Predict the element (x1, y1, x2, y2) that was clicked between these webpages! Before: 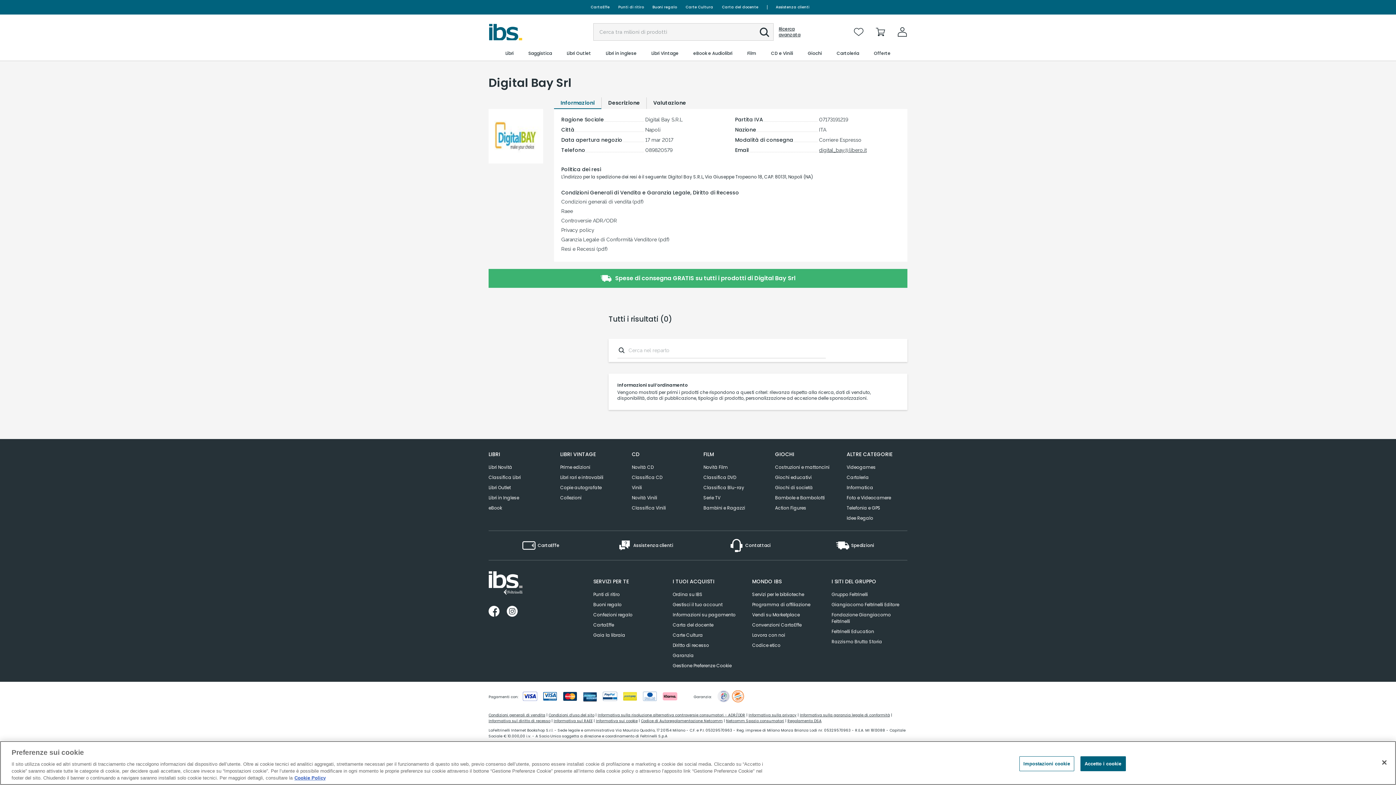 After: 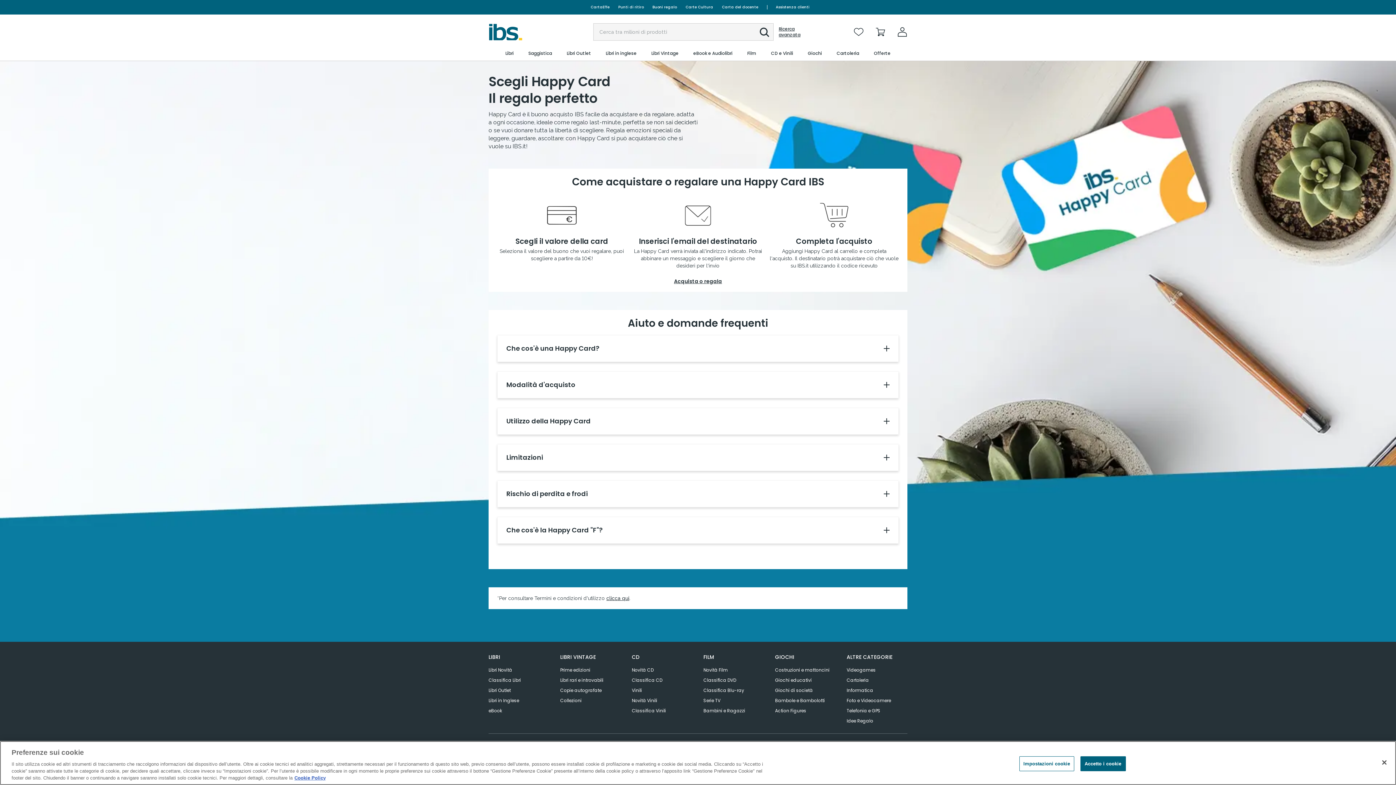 Action: bbox: (648, 0, 681, 14) label: Buoni regalo